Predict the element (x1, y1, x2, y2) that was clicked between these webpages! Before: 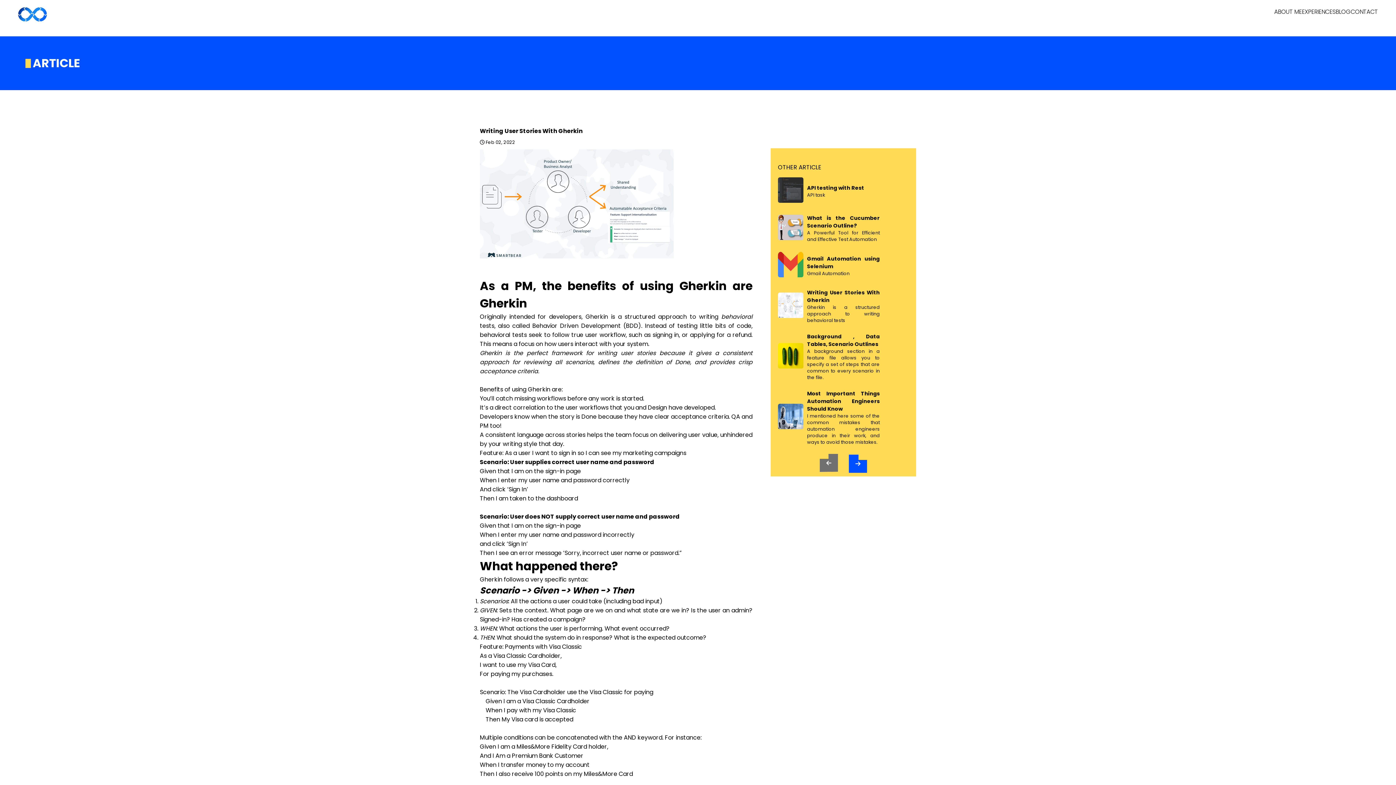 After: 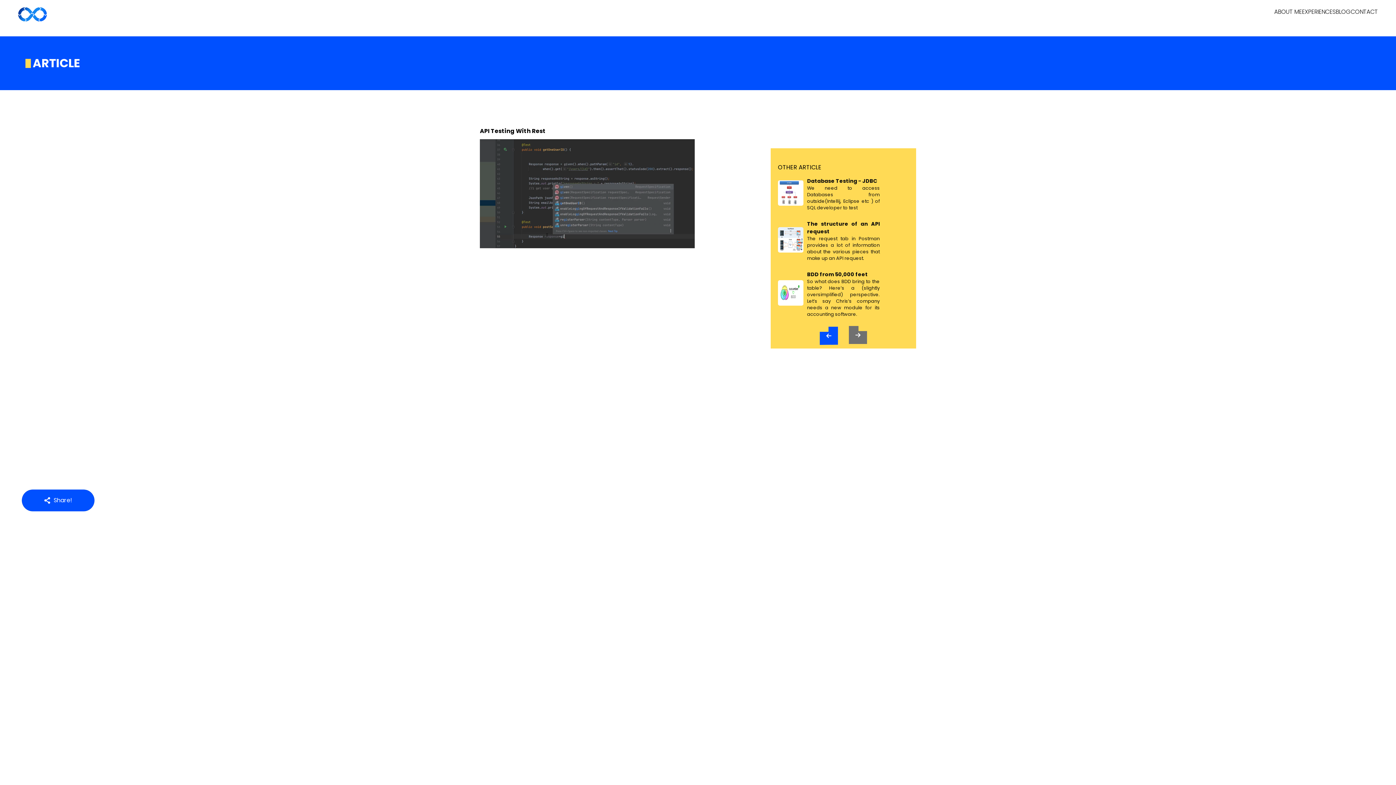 Action: bbox: (843, 453, 867, 473)